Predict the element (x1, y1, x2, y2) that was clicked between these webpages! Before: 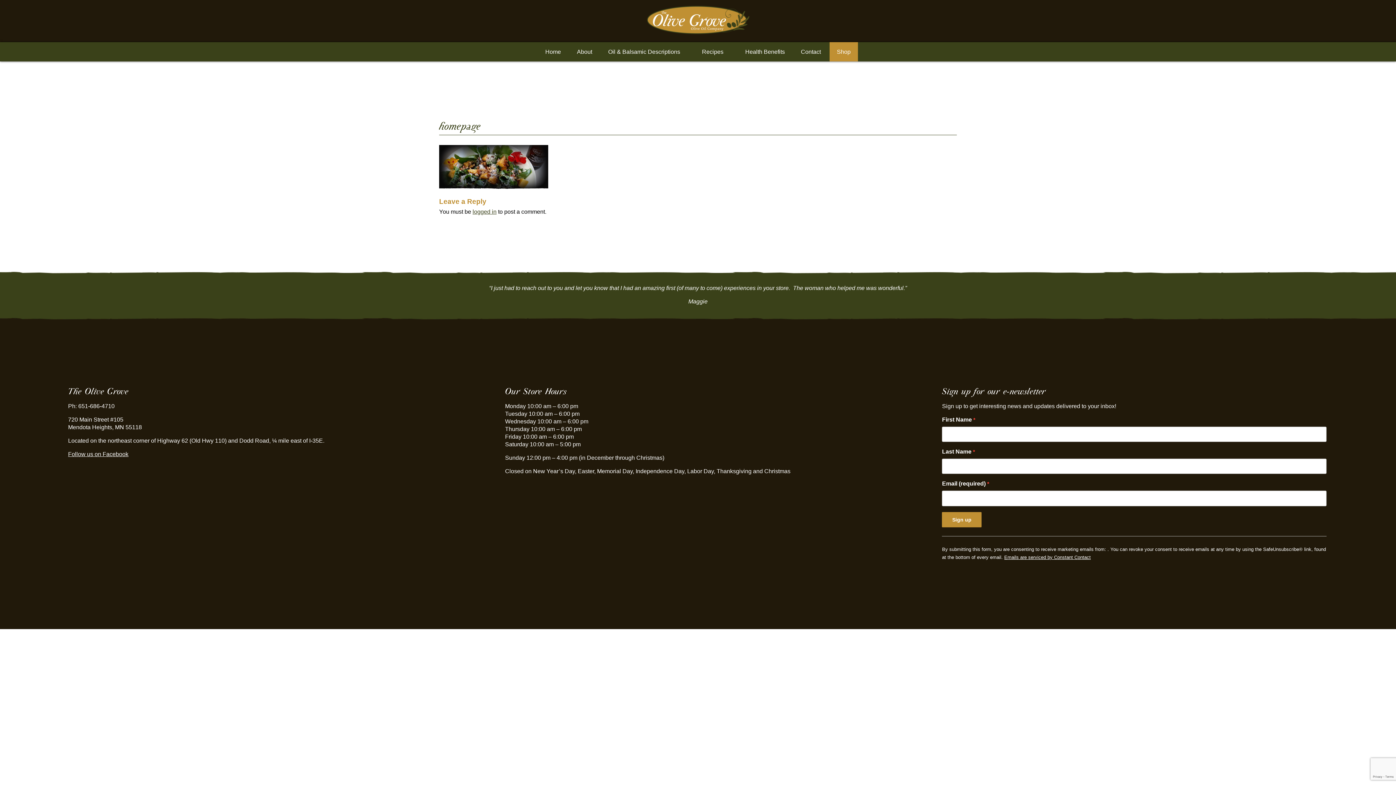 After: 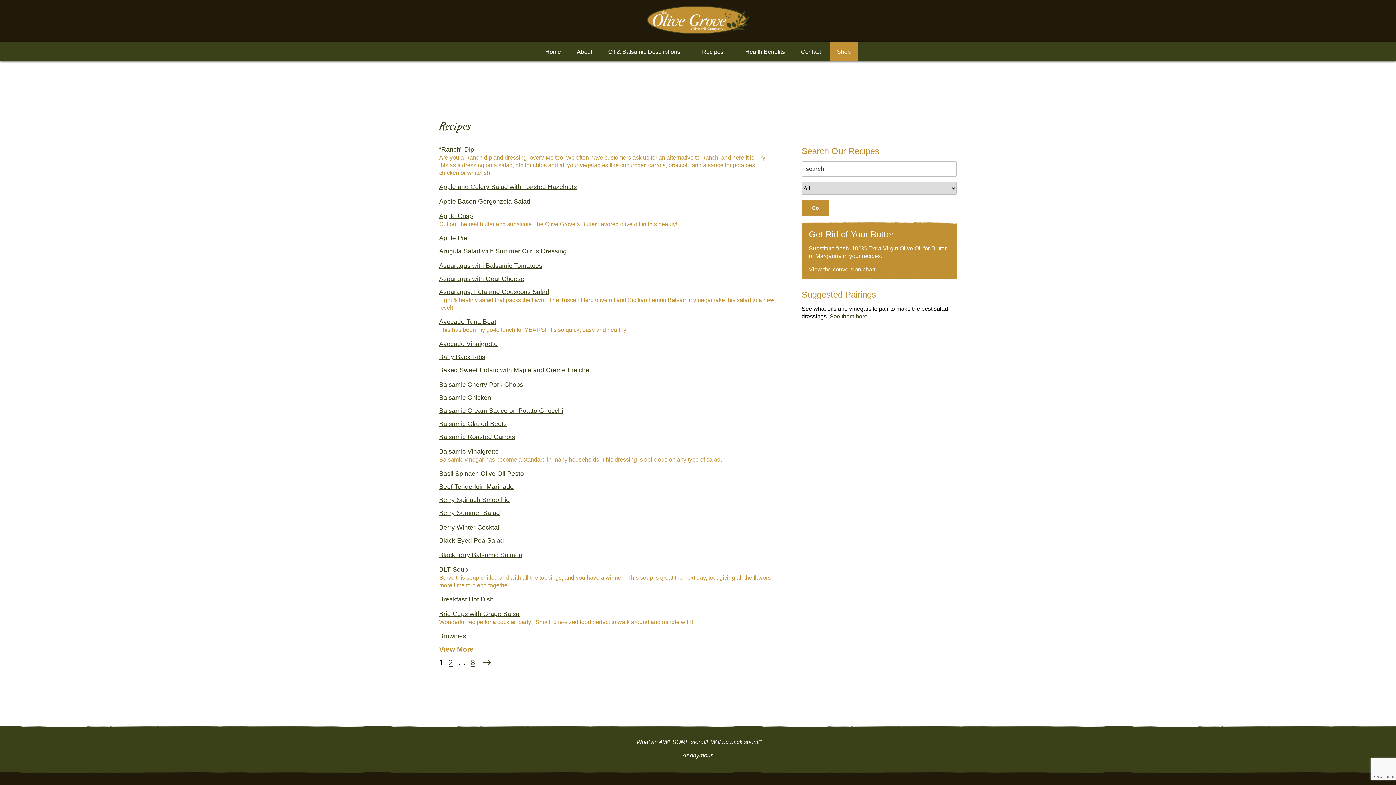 Action: label: Recipes bbox: (694, 42, 736, 61)